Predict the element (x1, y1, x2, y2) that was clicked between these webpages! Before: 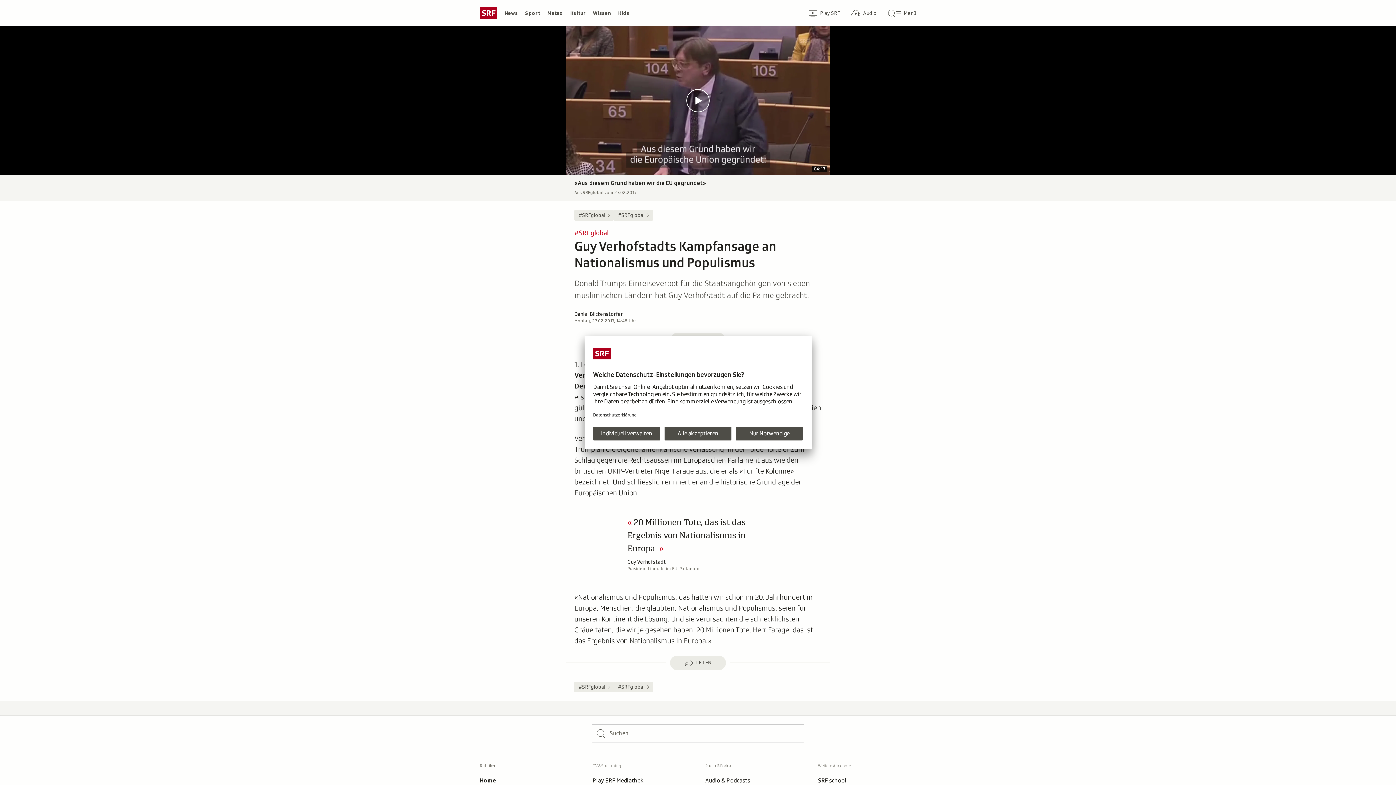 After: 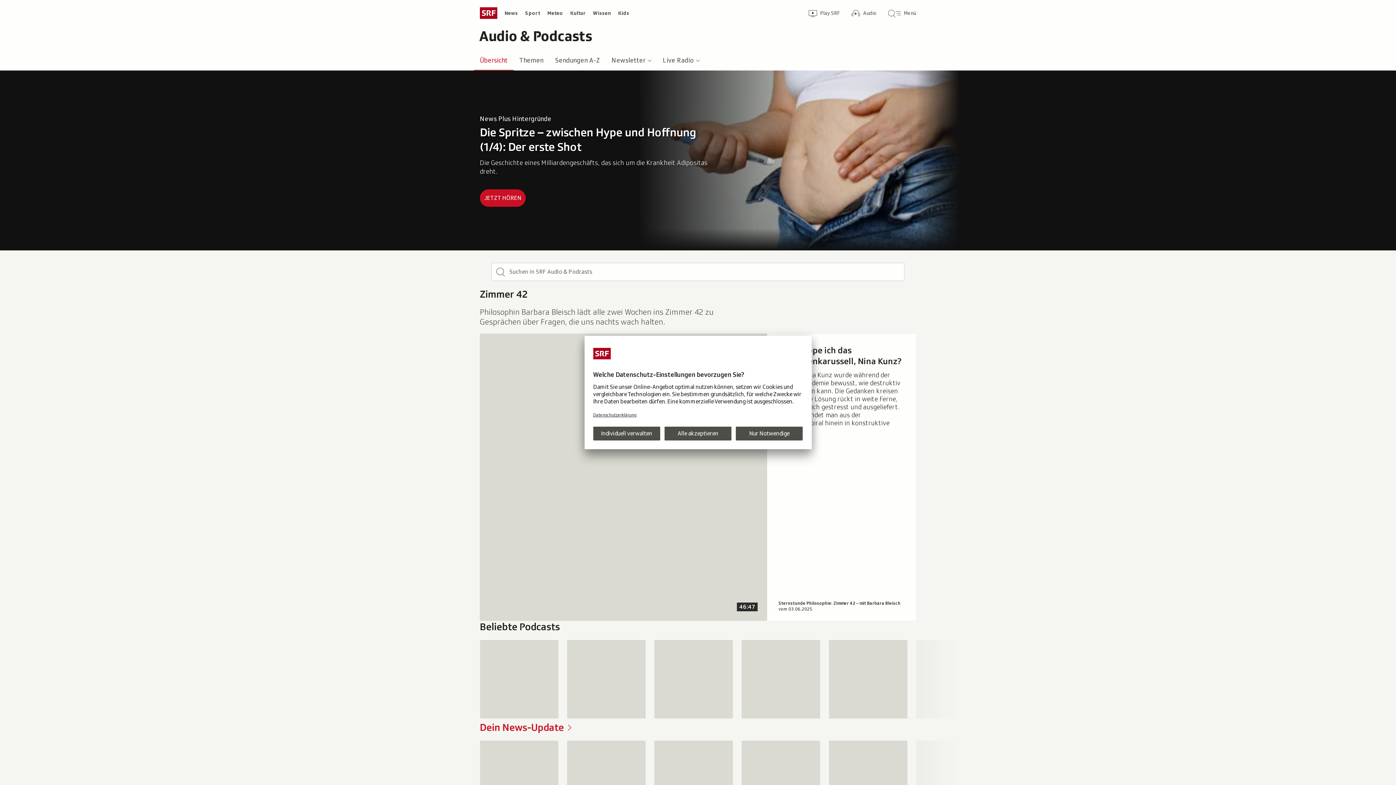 Action: bbox: (845, 2, 882, 23) label: Audio-Übersicht
Audio